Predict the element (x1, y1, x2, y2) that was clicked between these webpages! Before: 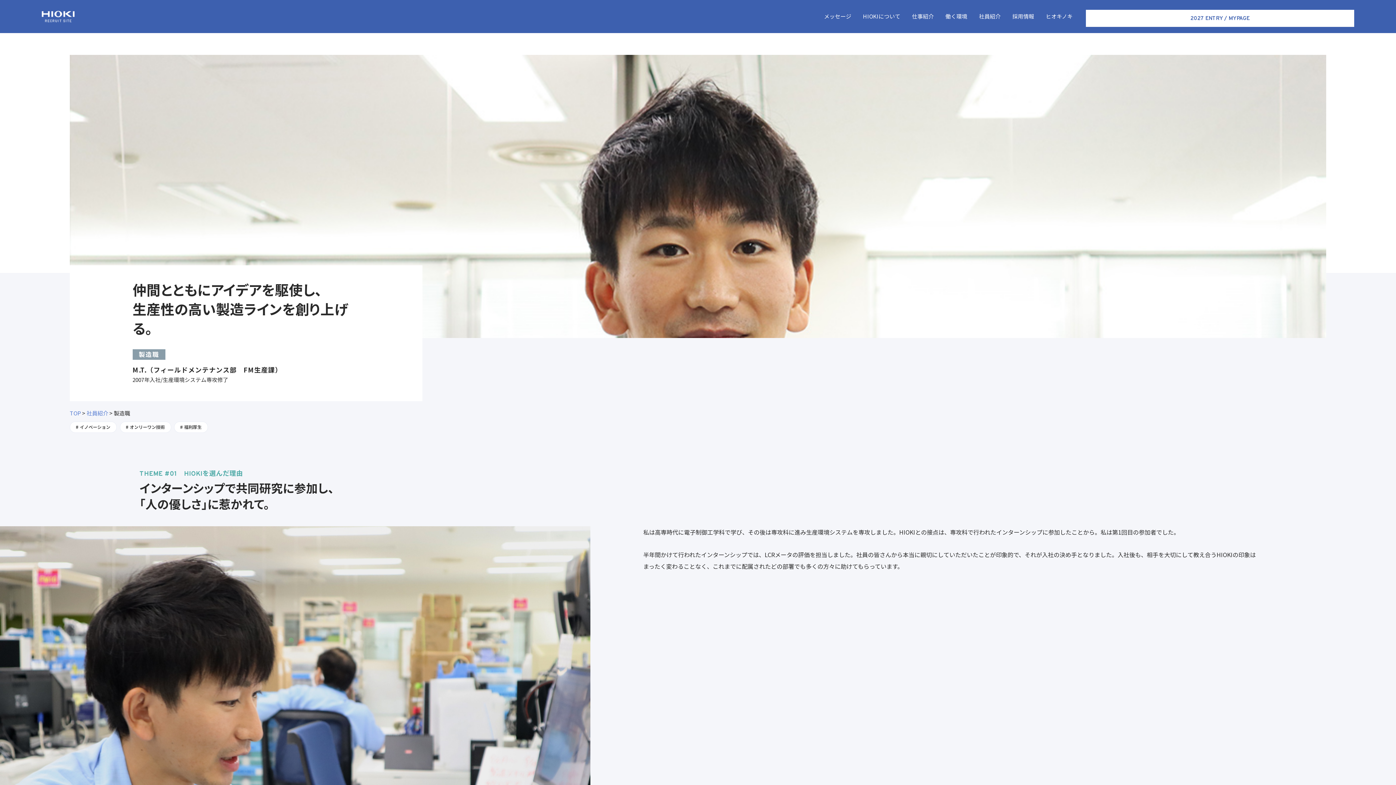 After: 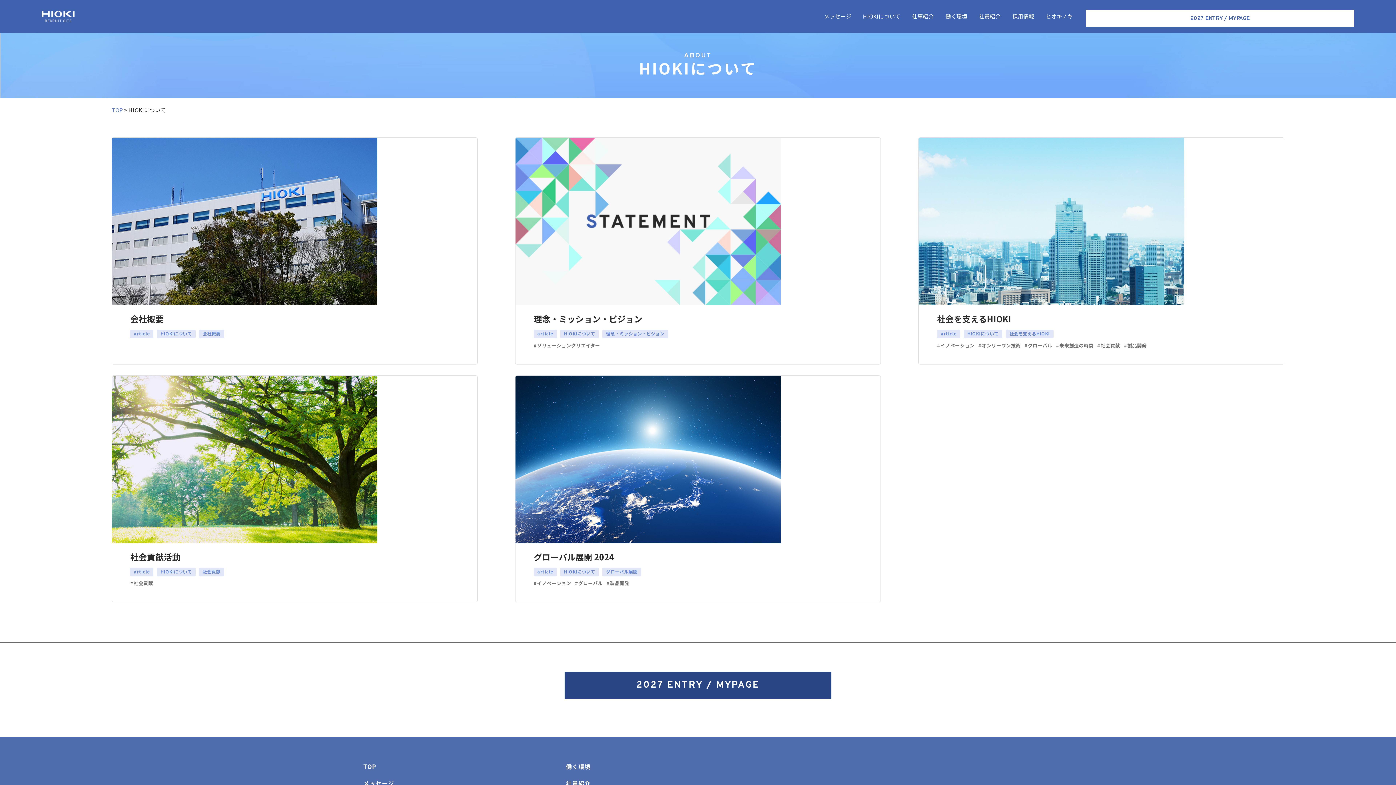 Action: bbox: (856, 9, 907, 23) label: HIOKIについて